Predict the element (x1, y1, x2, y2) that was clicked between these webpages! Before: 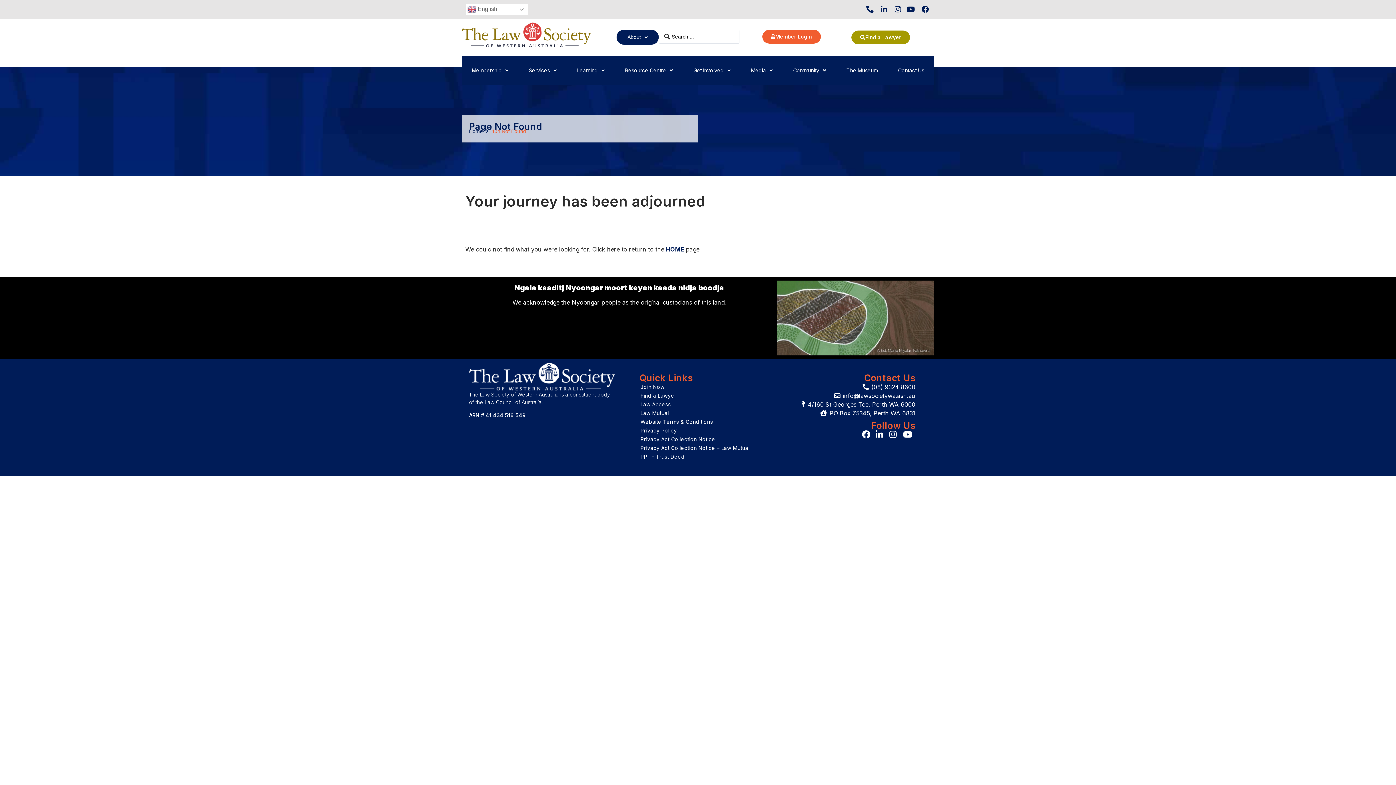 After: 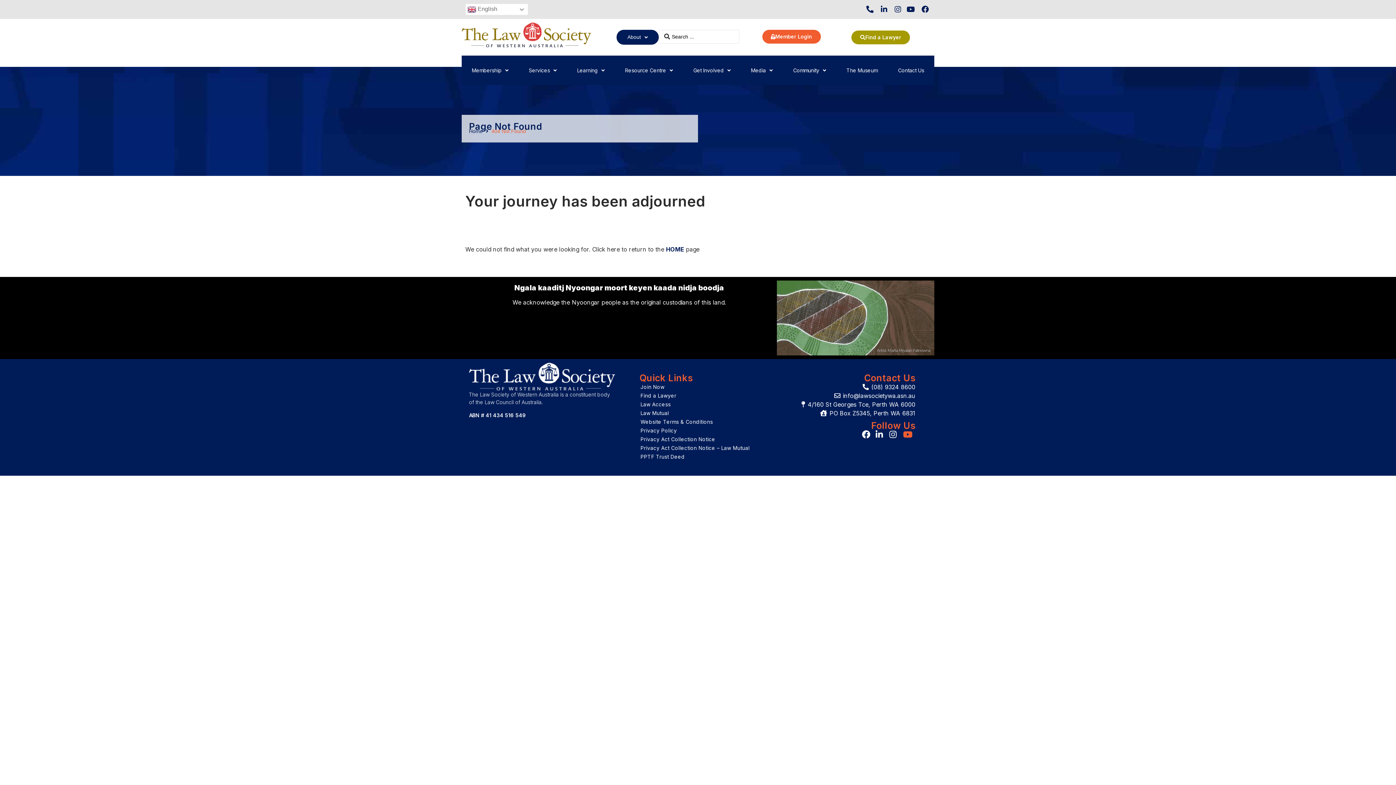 Action: bbox: (903, 430, 915, 438)